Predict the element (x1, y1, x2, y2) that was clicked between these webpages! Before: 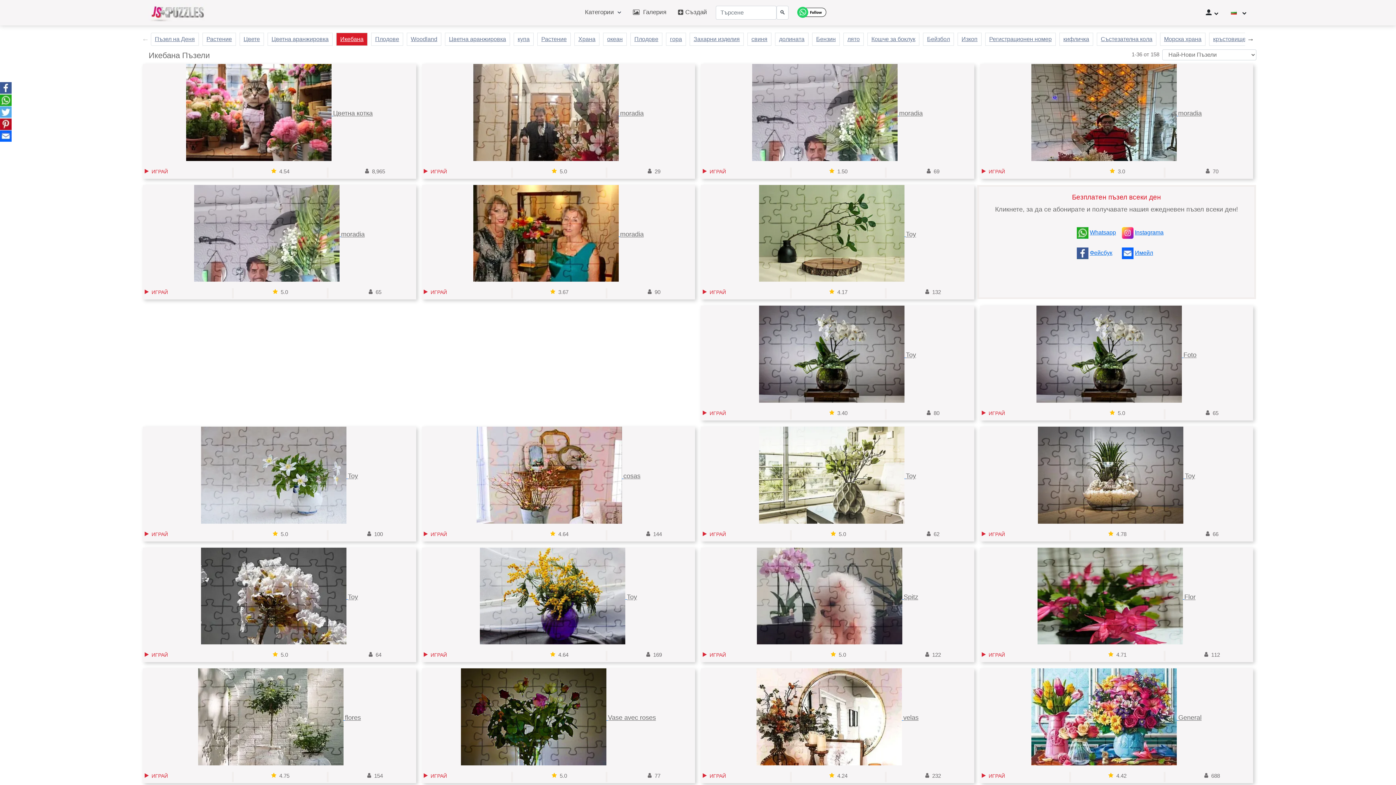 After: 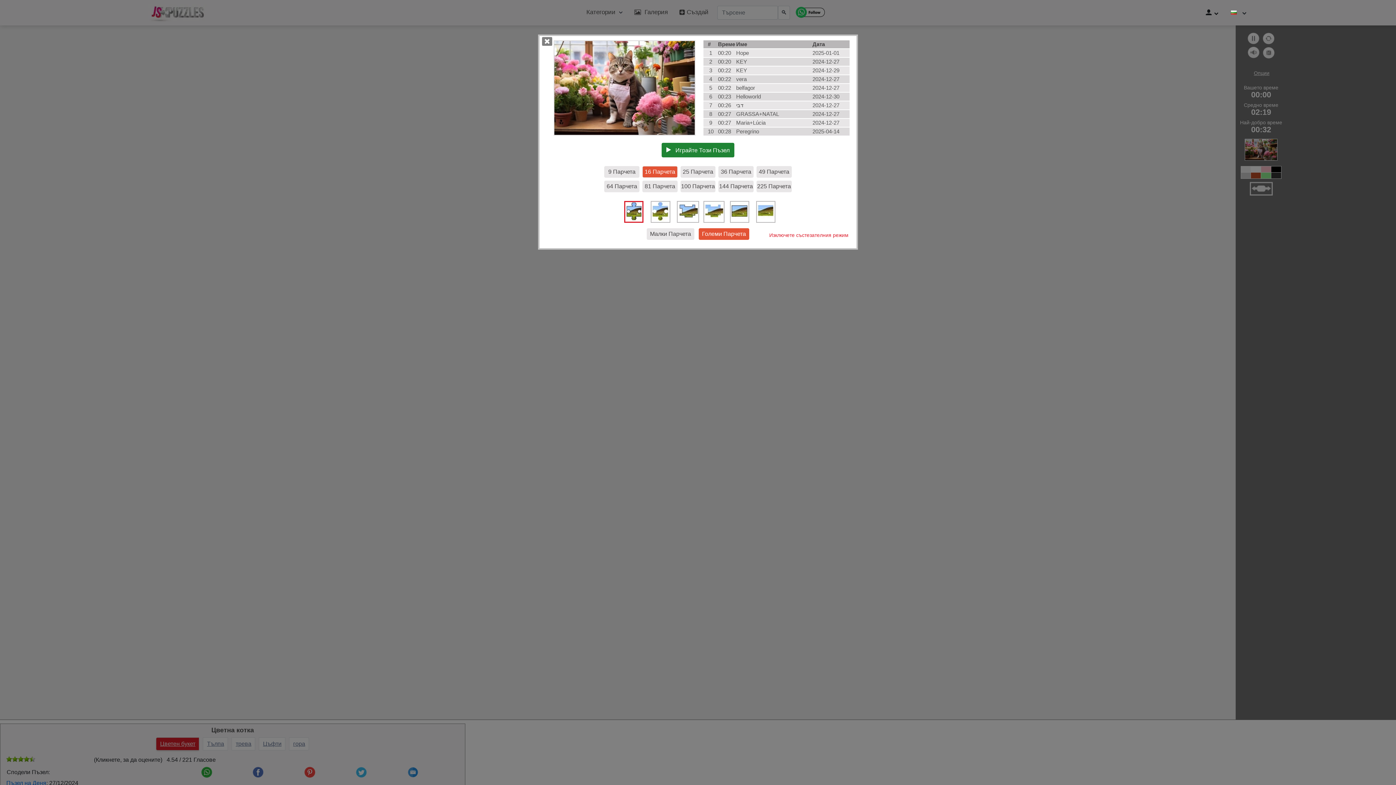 Action: label:   bbox: (186, 110, 333, 116)